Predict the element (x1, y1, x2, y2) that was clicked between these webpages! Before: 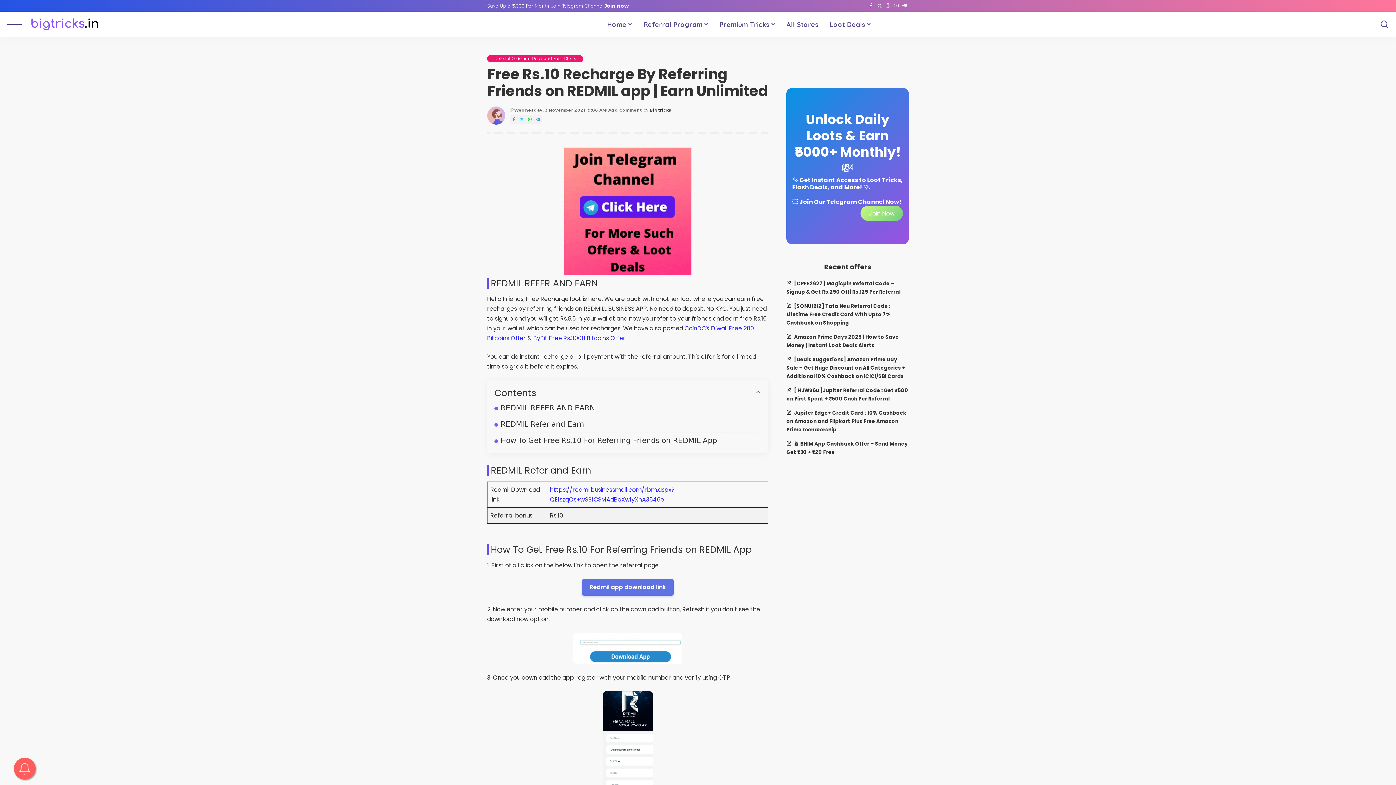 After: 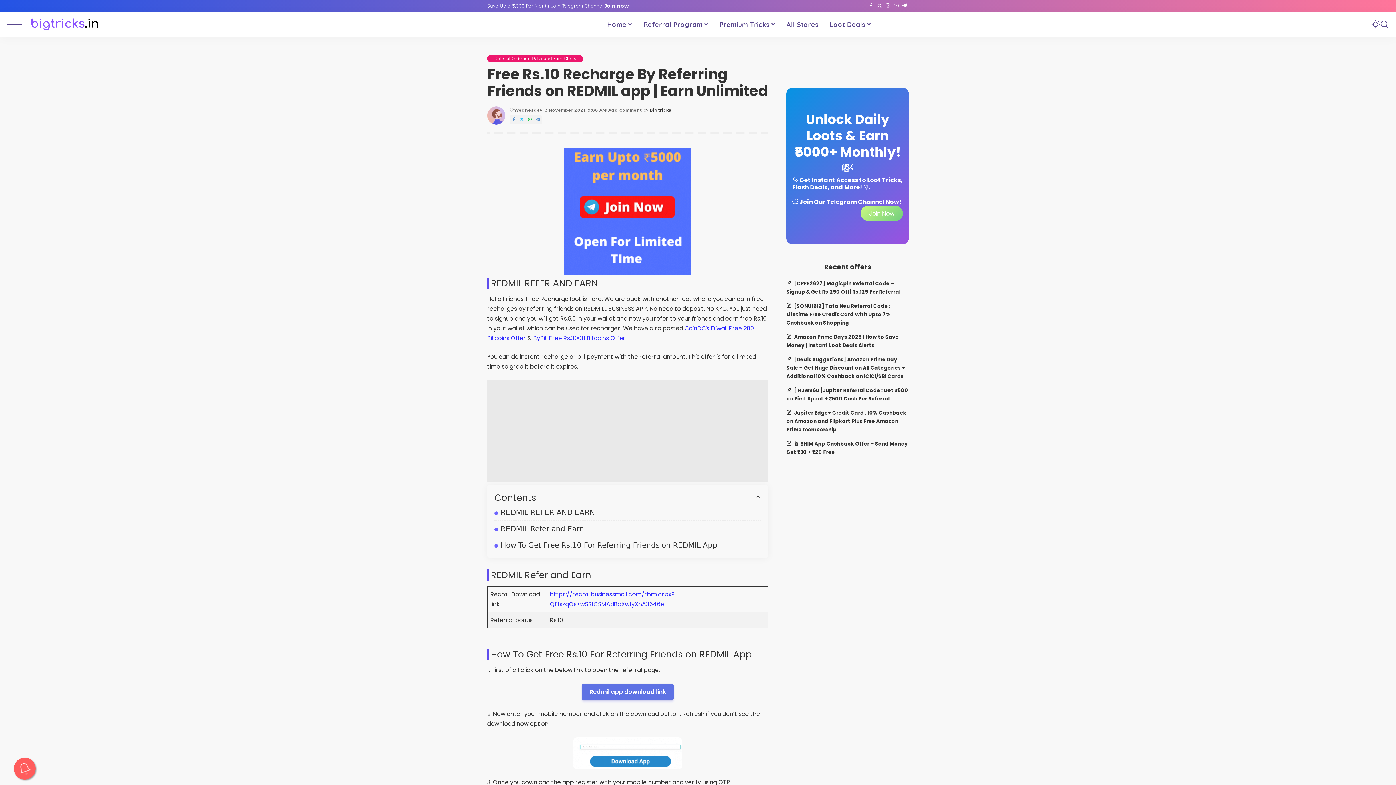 Action: bbox: (900, 0, 909, 11) label: Telegram